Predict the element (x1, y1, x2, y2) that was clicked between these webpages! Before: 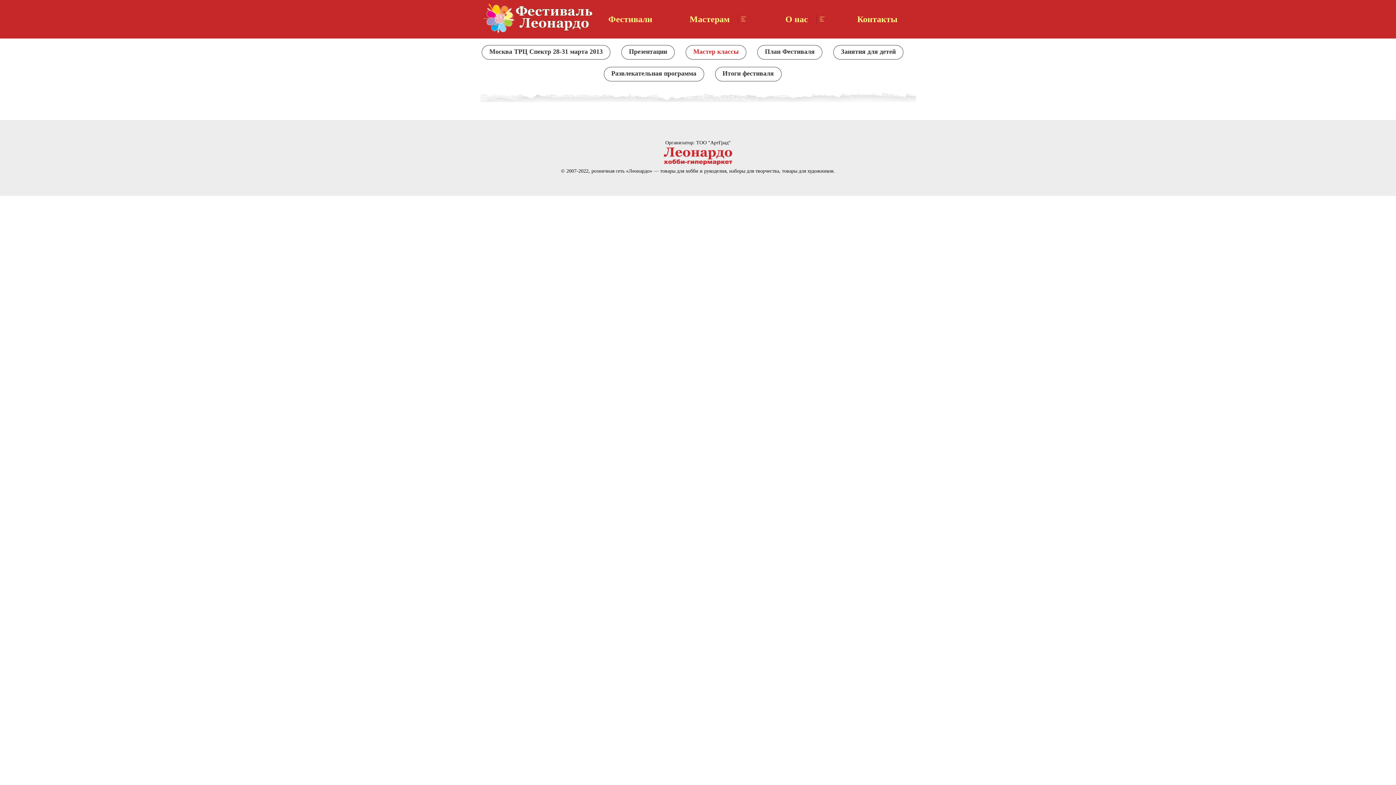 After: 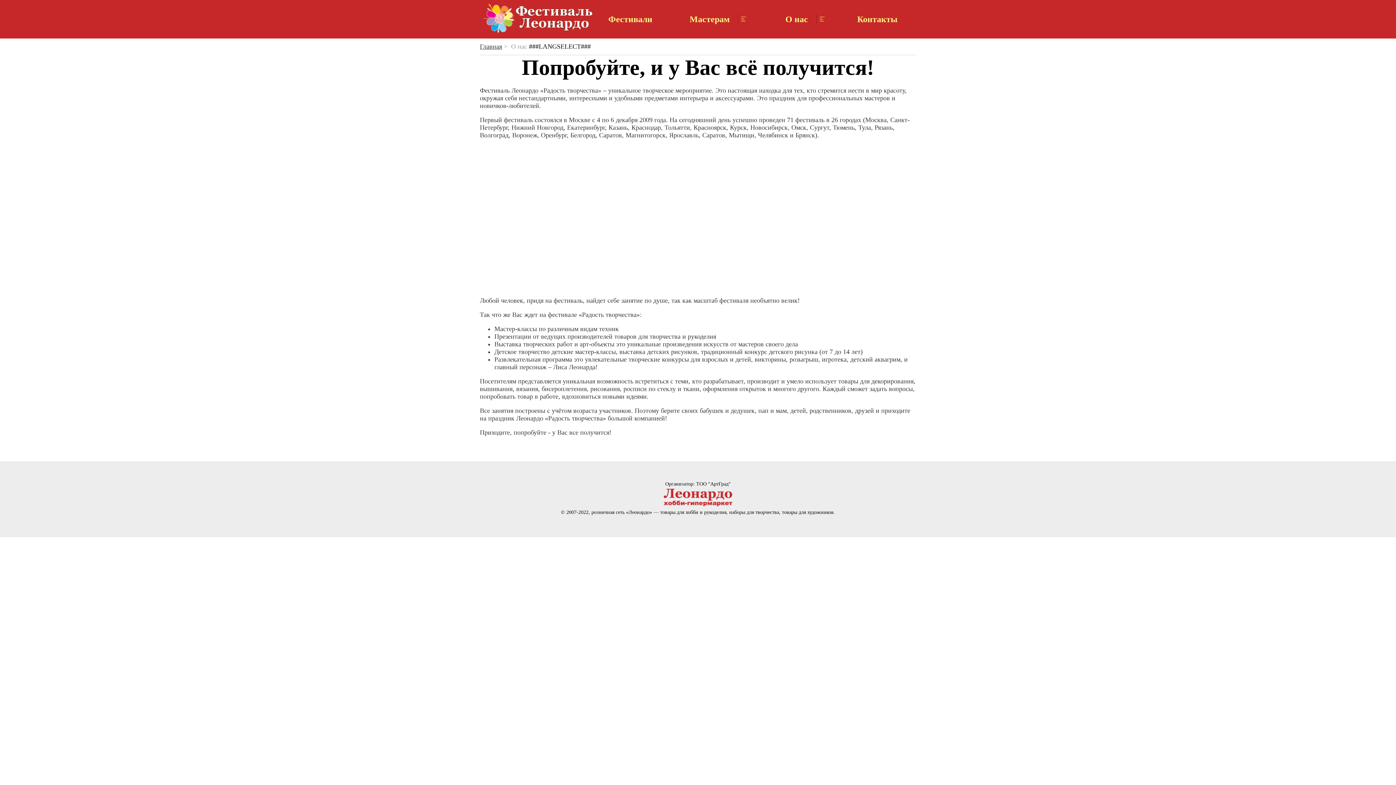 Action: label: О нас bbox: (770, 0, 842, 38)